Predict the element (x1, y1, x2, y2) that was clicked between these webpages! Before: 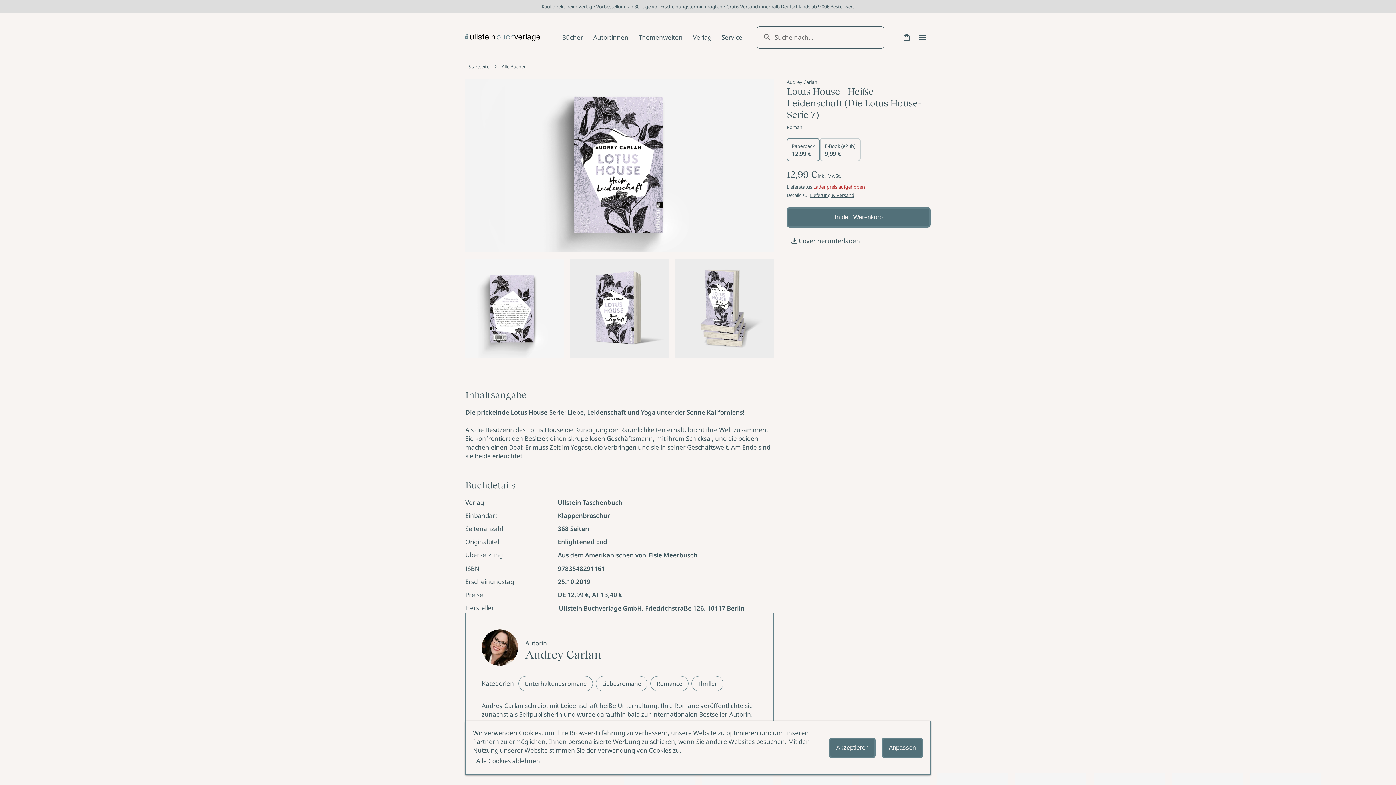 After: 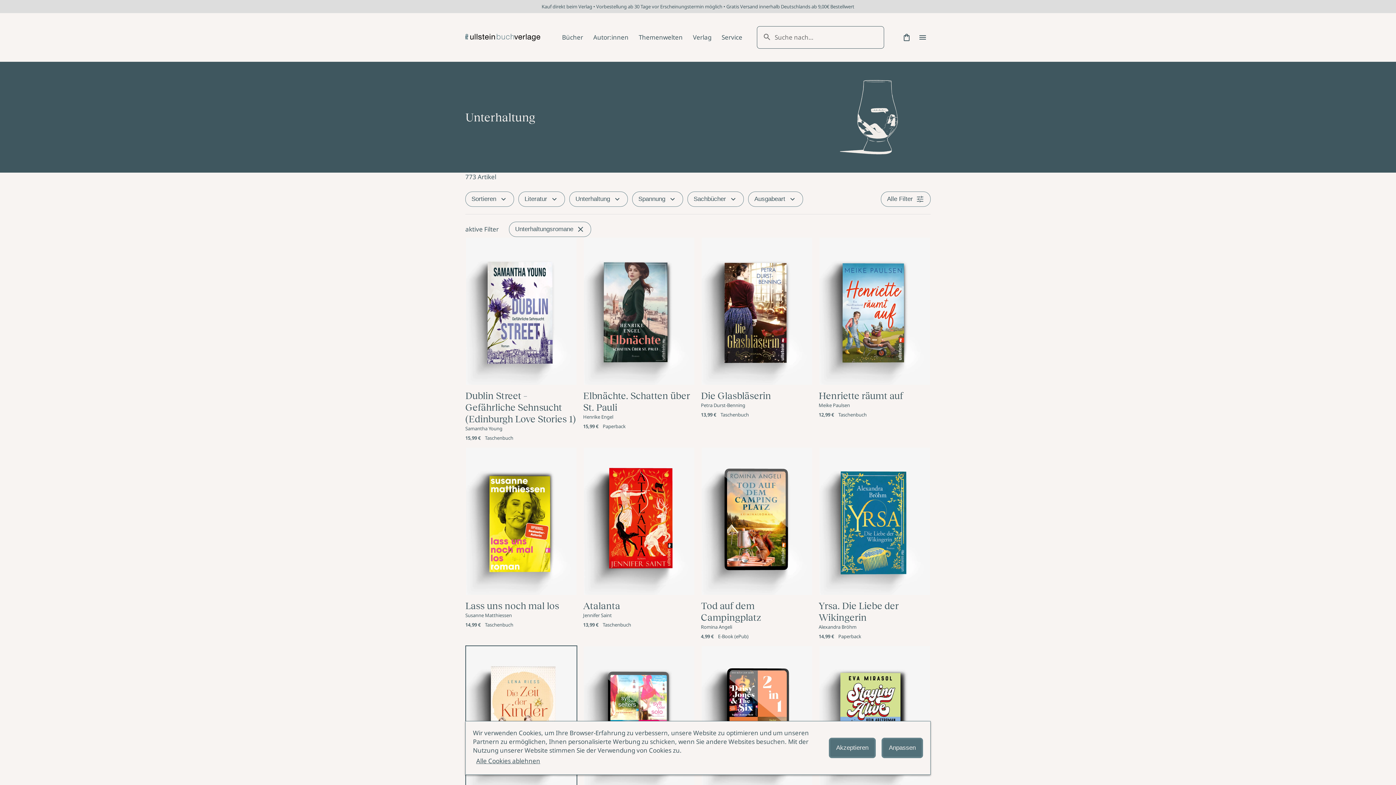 Action: bbox: (518, 676, 593, 691) label: Unterhaltungsromane